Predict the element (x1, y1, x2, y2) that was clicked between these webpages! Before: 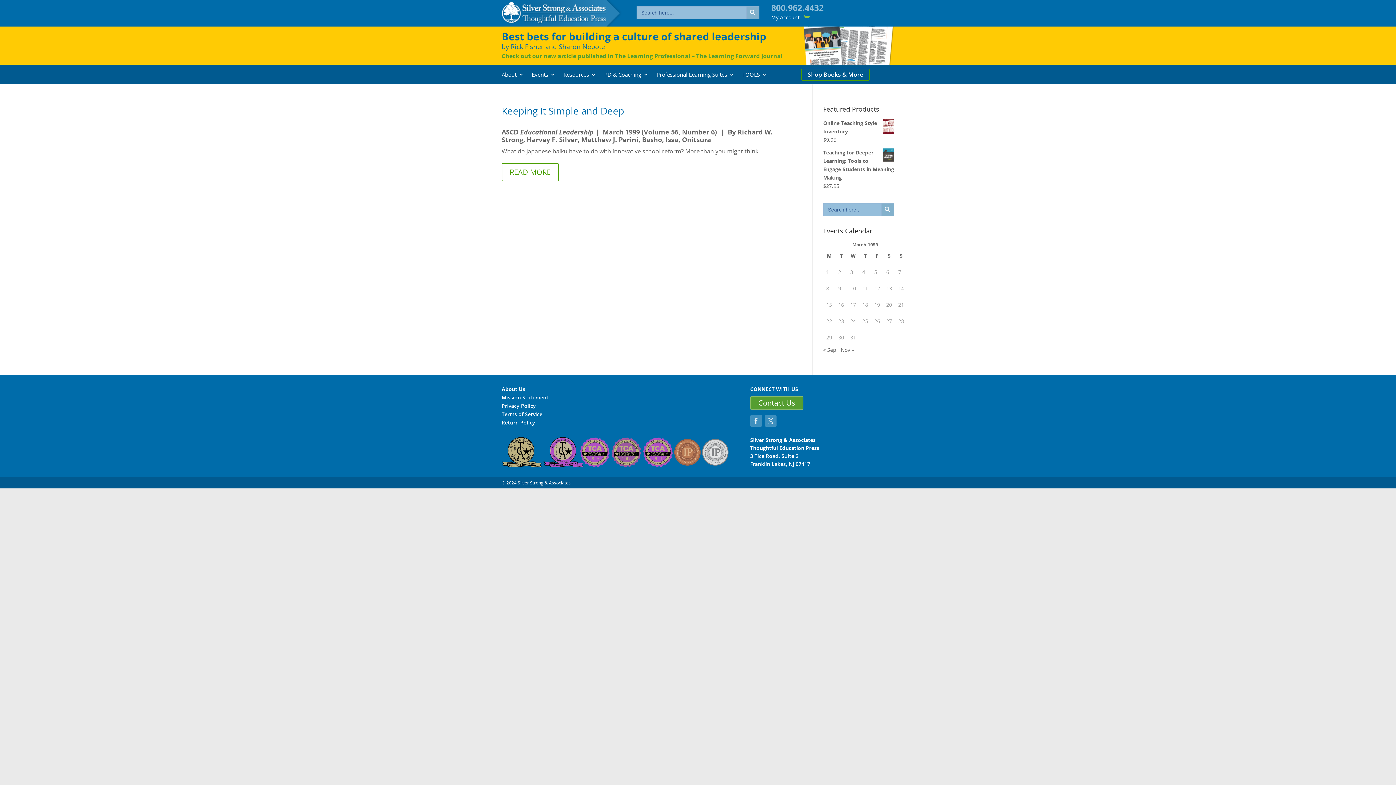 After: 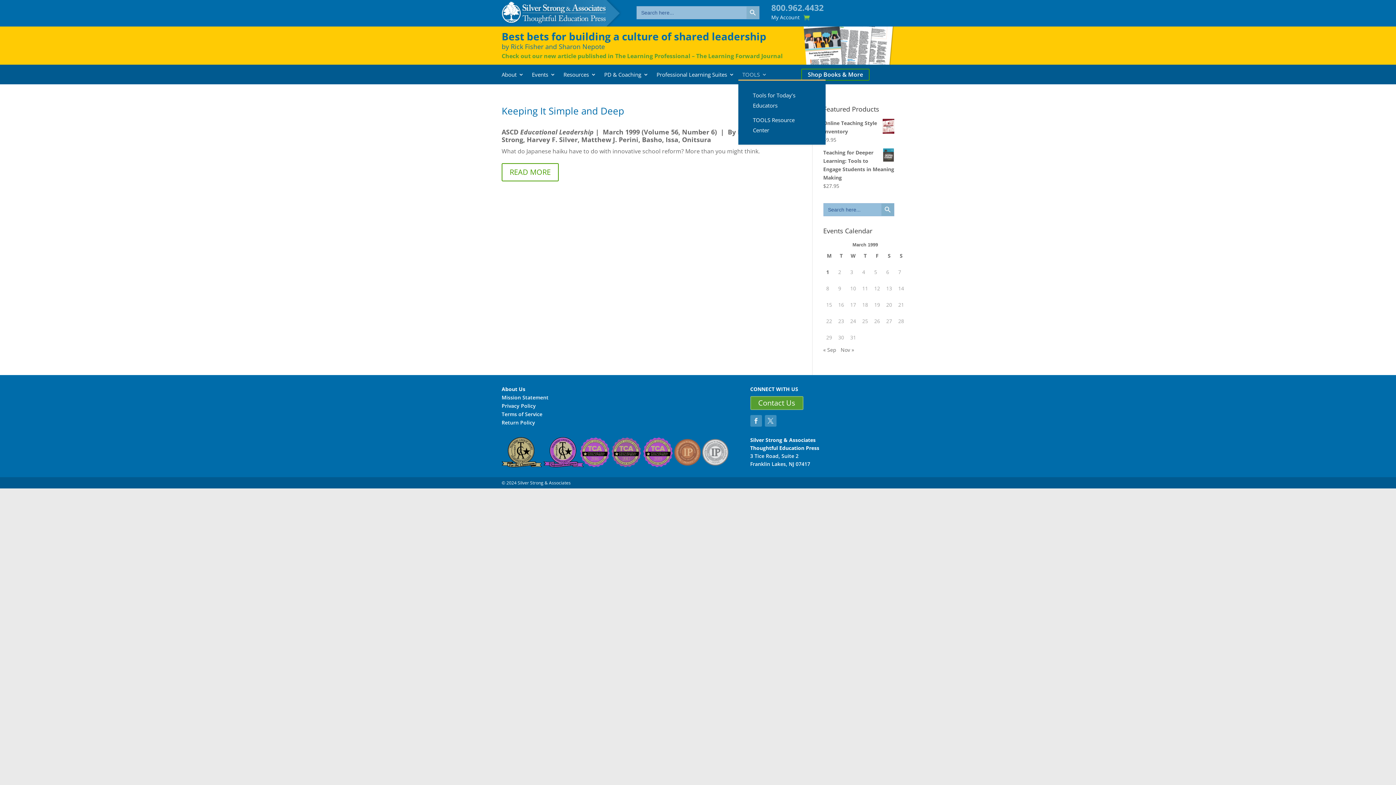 Action: label: TOOLS bbox: (742, 71, 767, 79)